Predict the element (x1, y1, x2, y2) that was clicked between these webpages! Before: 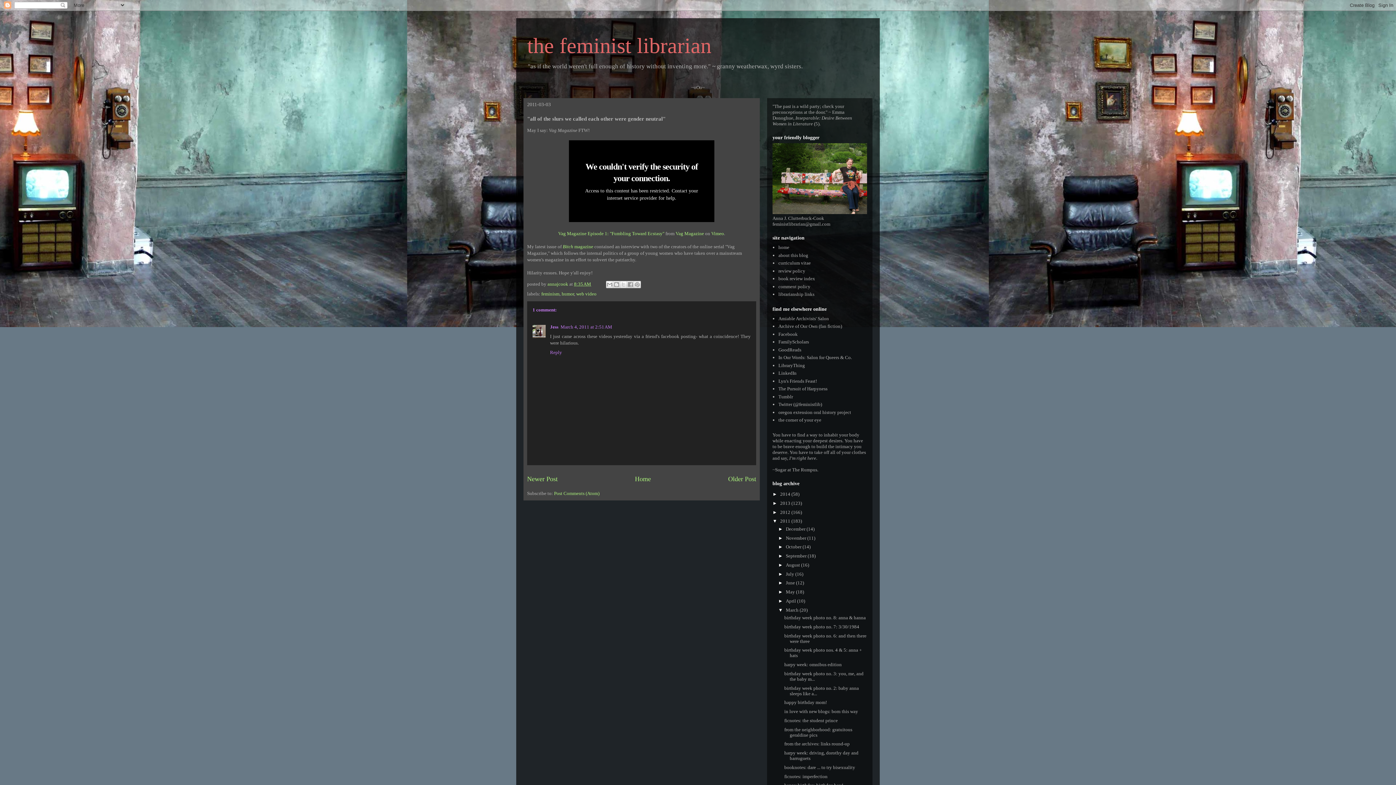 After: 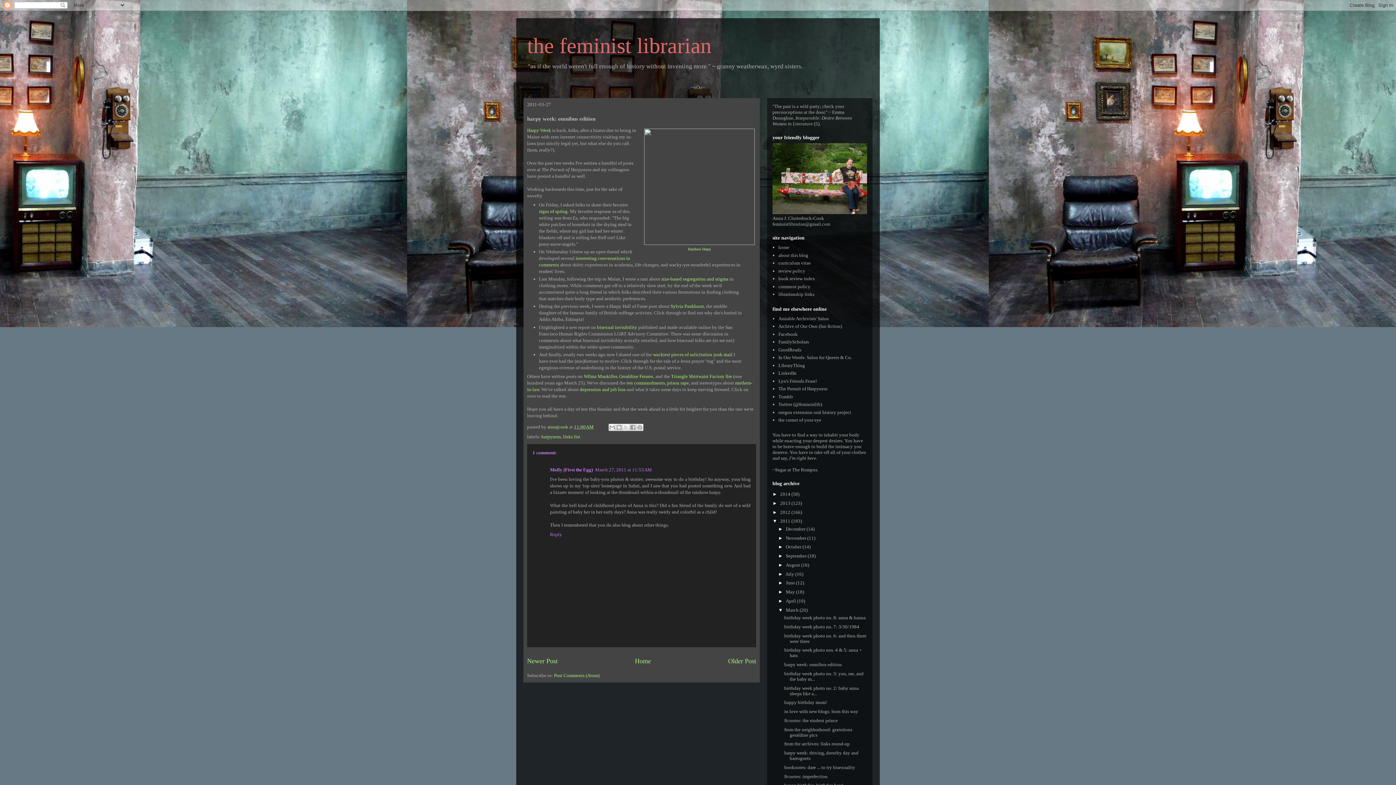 Action: bbox: (784, 662, 841, 667) label: harpy week: omnibus edition